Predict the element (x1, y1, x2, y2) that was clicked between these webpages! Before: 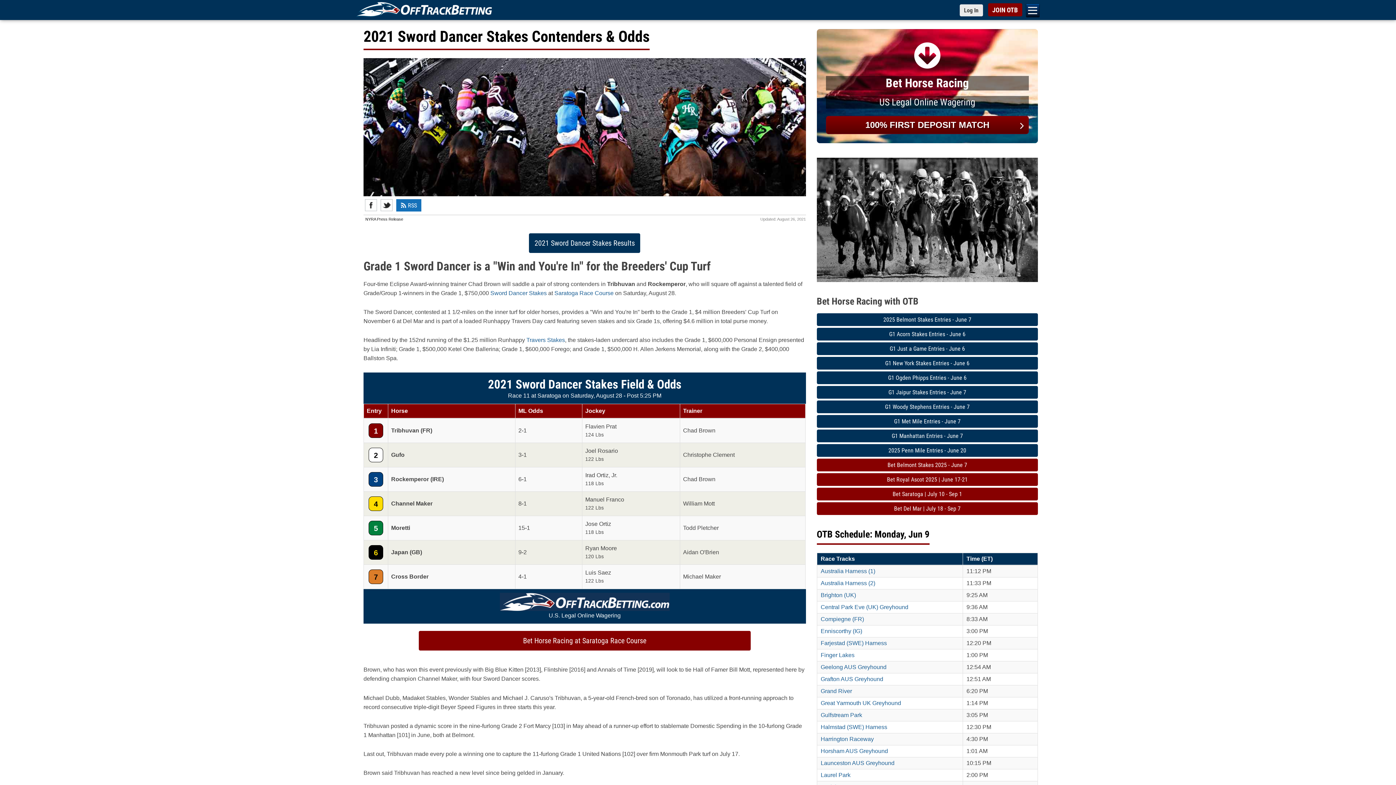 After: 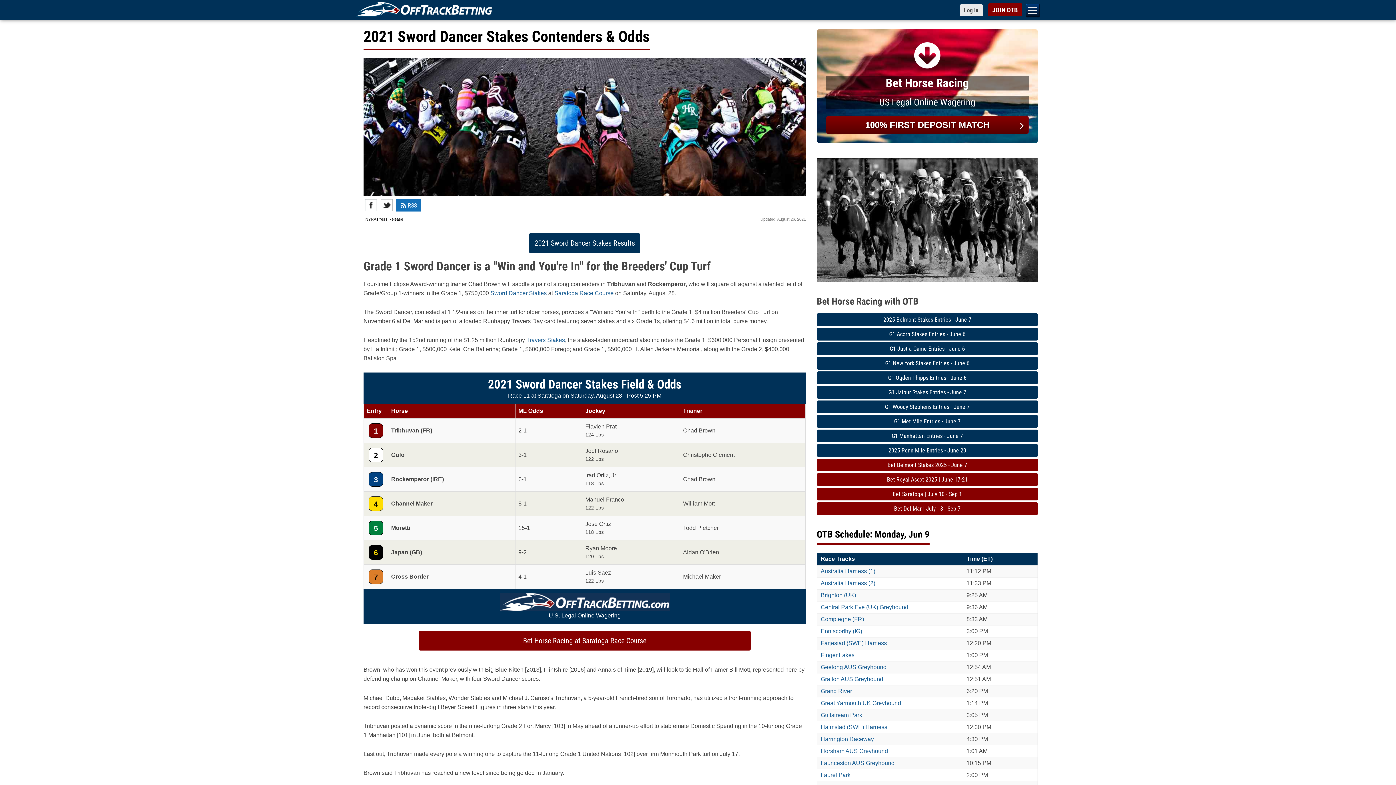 Action: bbox: (368, 496, 383, 511) label: 4